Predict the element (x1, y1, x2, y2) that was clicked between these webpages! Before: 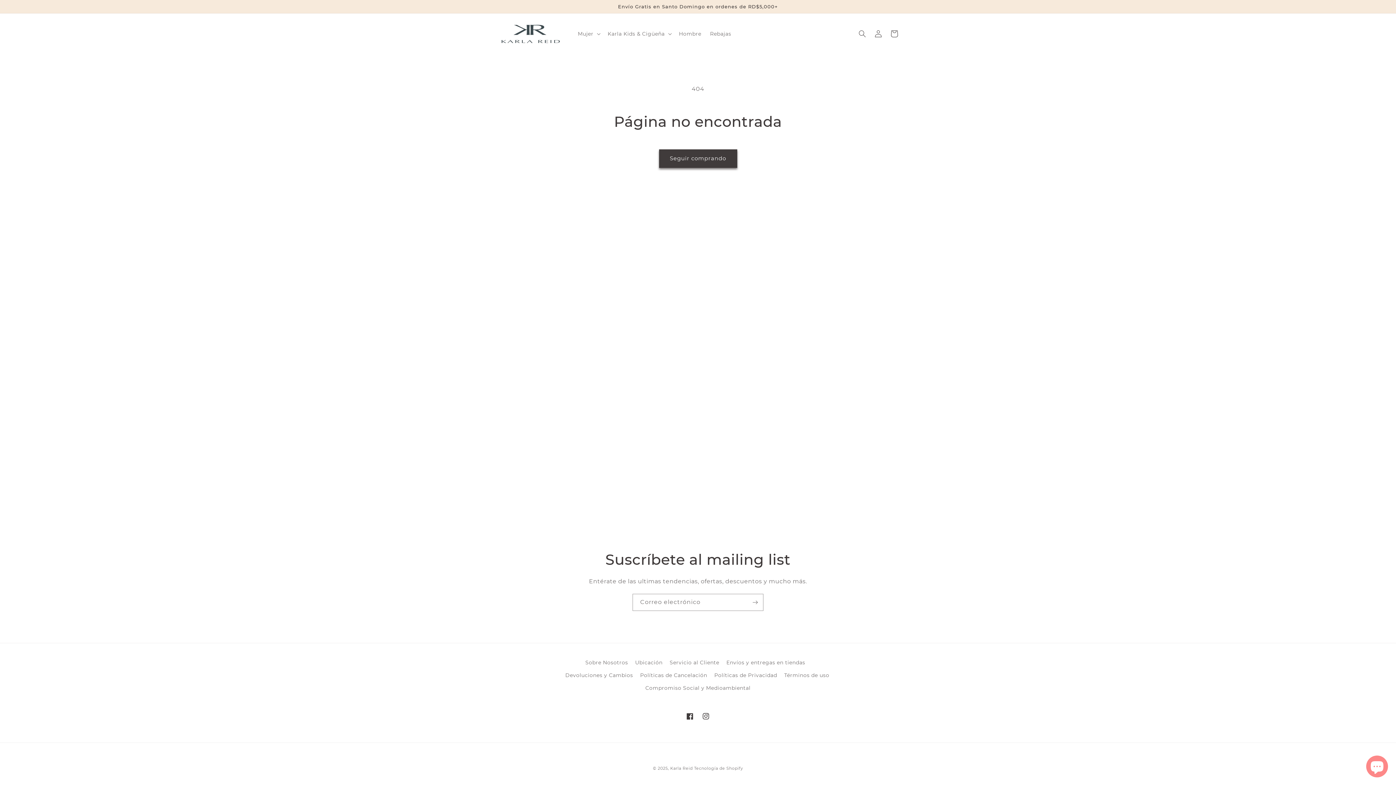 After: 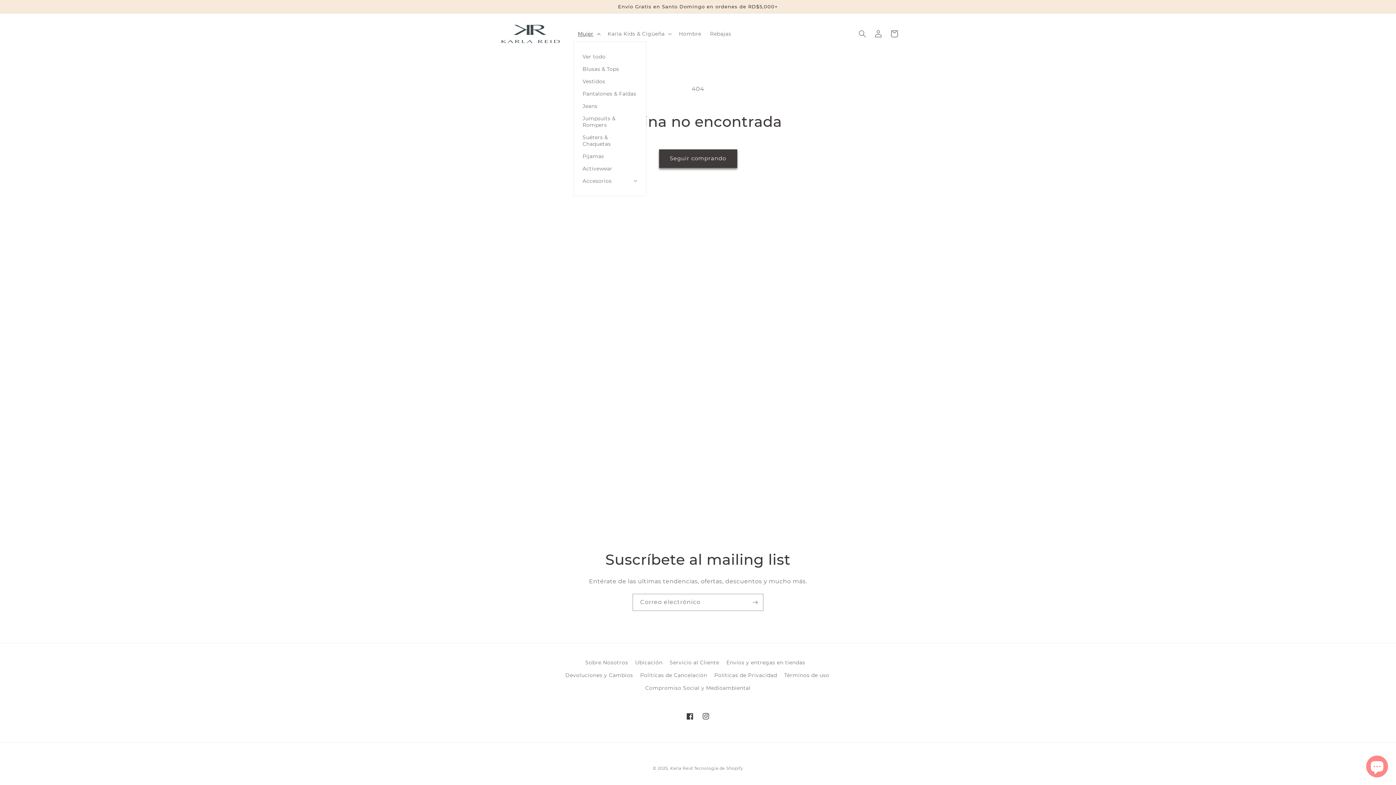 Action: label: Mujer bbox: (573, 26, 603, 41)